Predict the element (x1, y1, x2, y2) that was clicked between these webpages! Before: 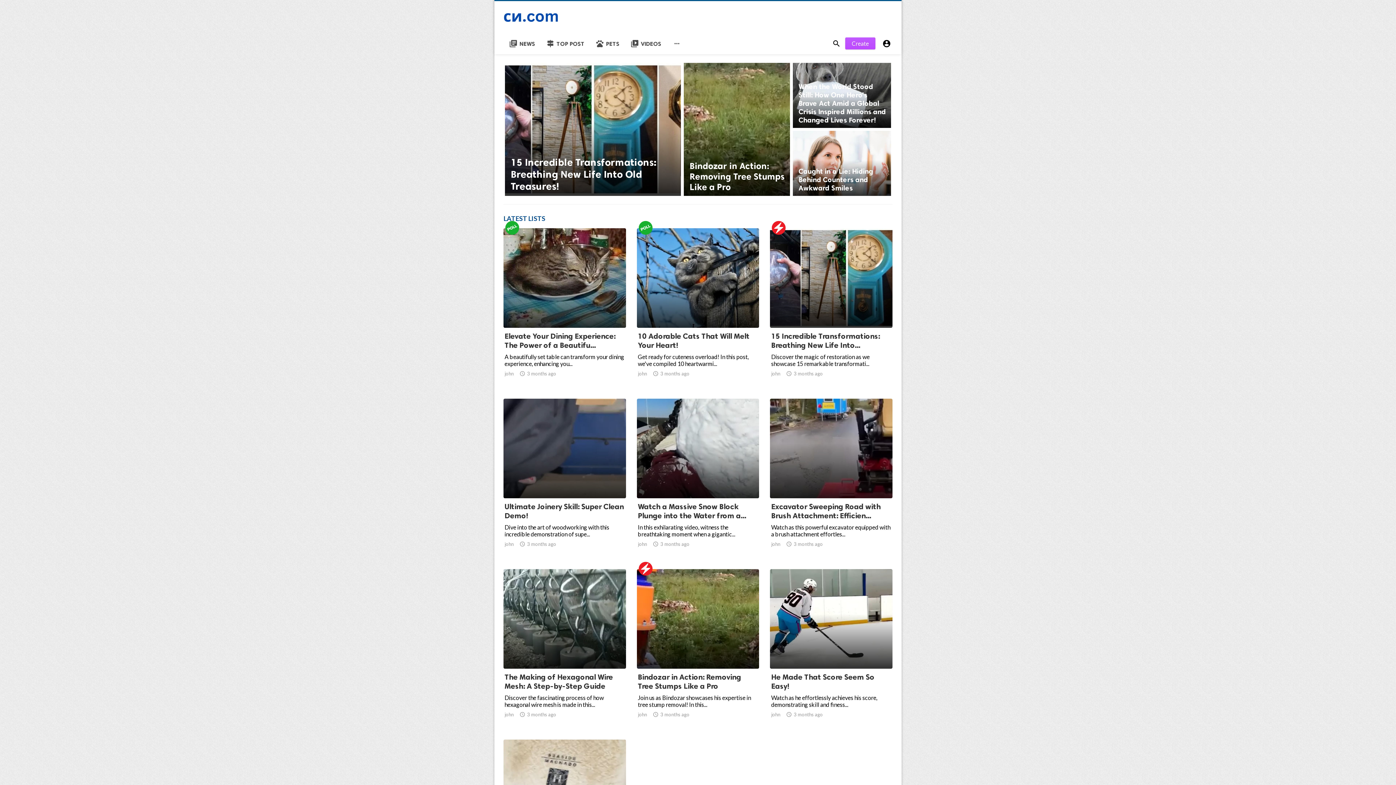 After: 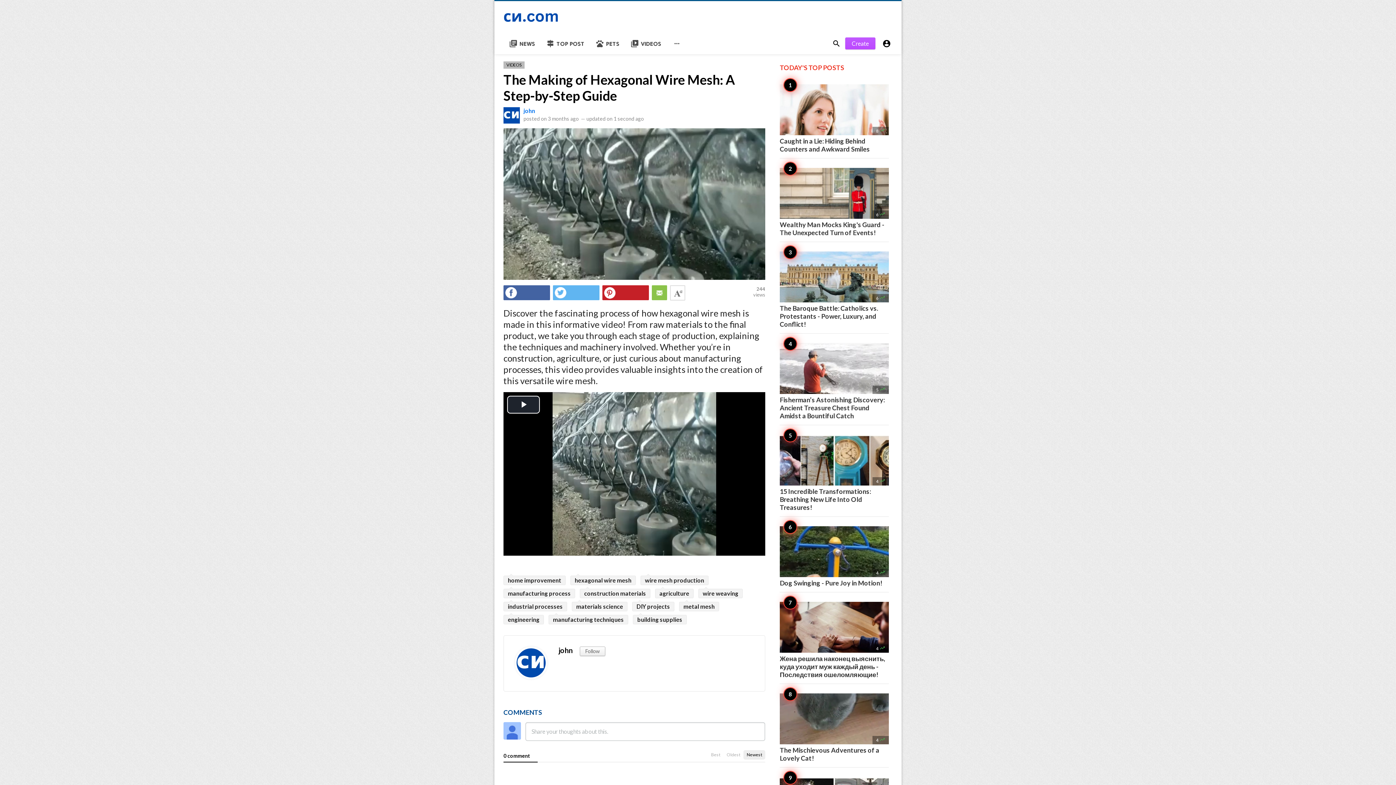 Action: bbox: (503, 569, 626, 730)